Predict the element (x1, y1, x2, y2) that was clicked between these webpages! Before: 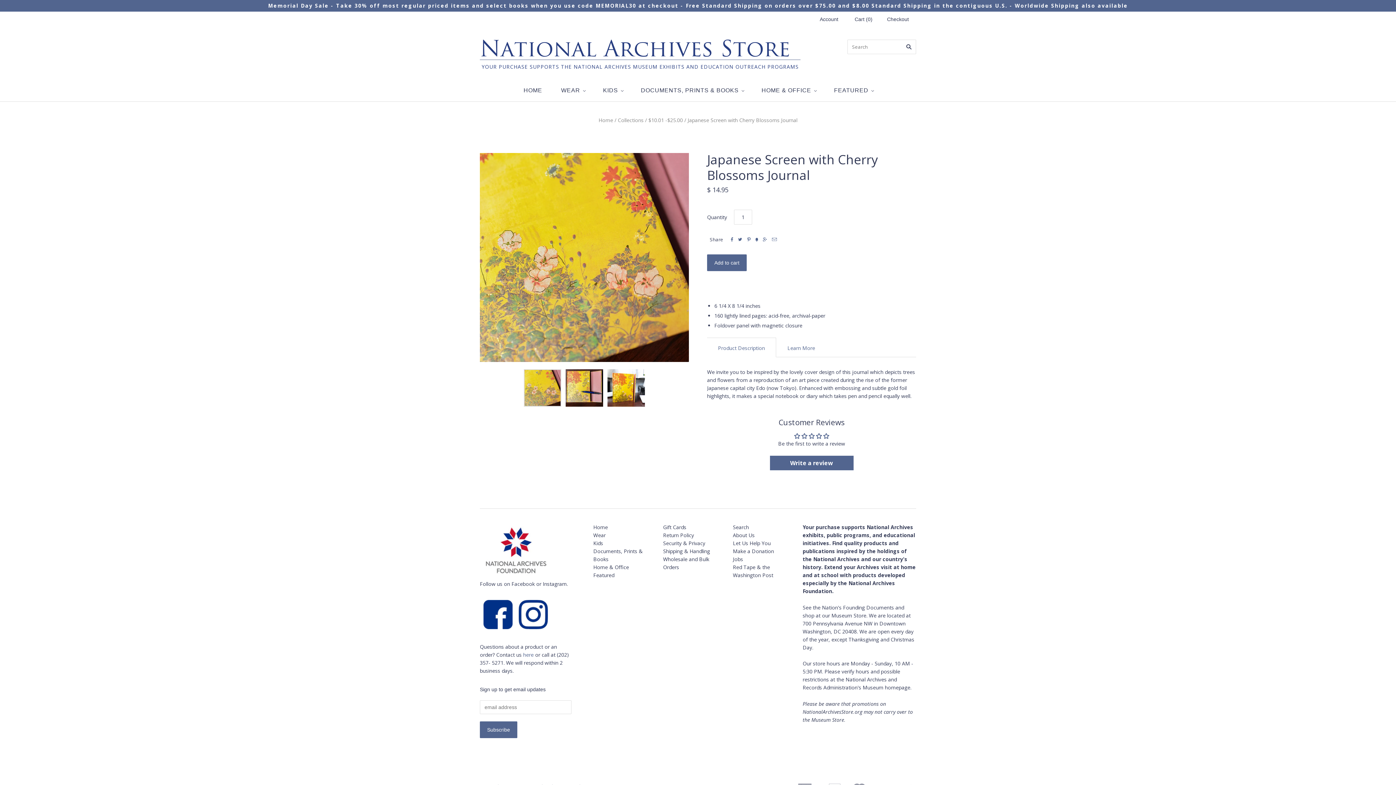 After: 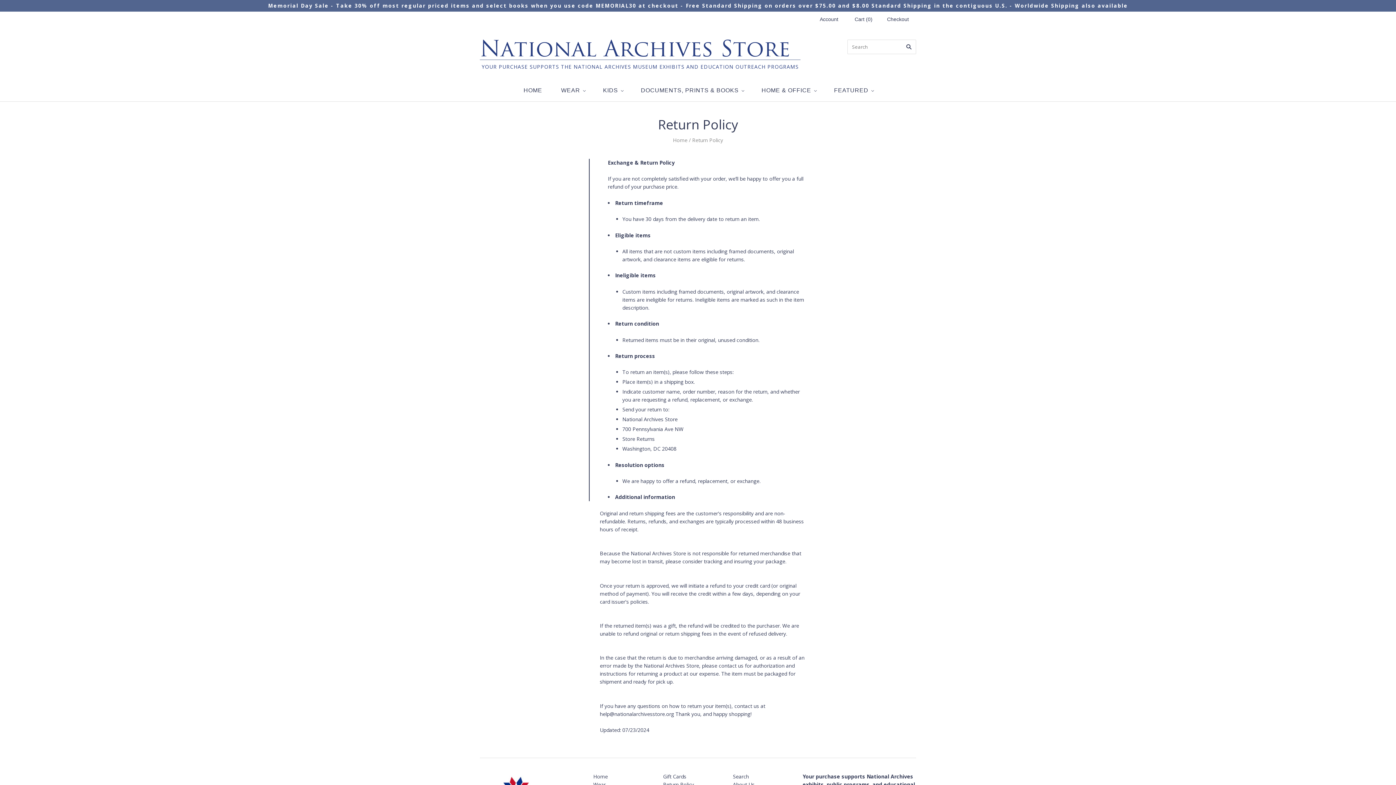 Action: bbox: (663, 532, 694, 539) label: Return Policy